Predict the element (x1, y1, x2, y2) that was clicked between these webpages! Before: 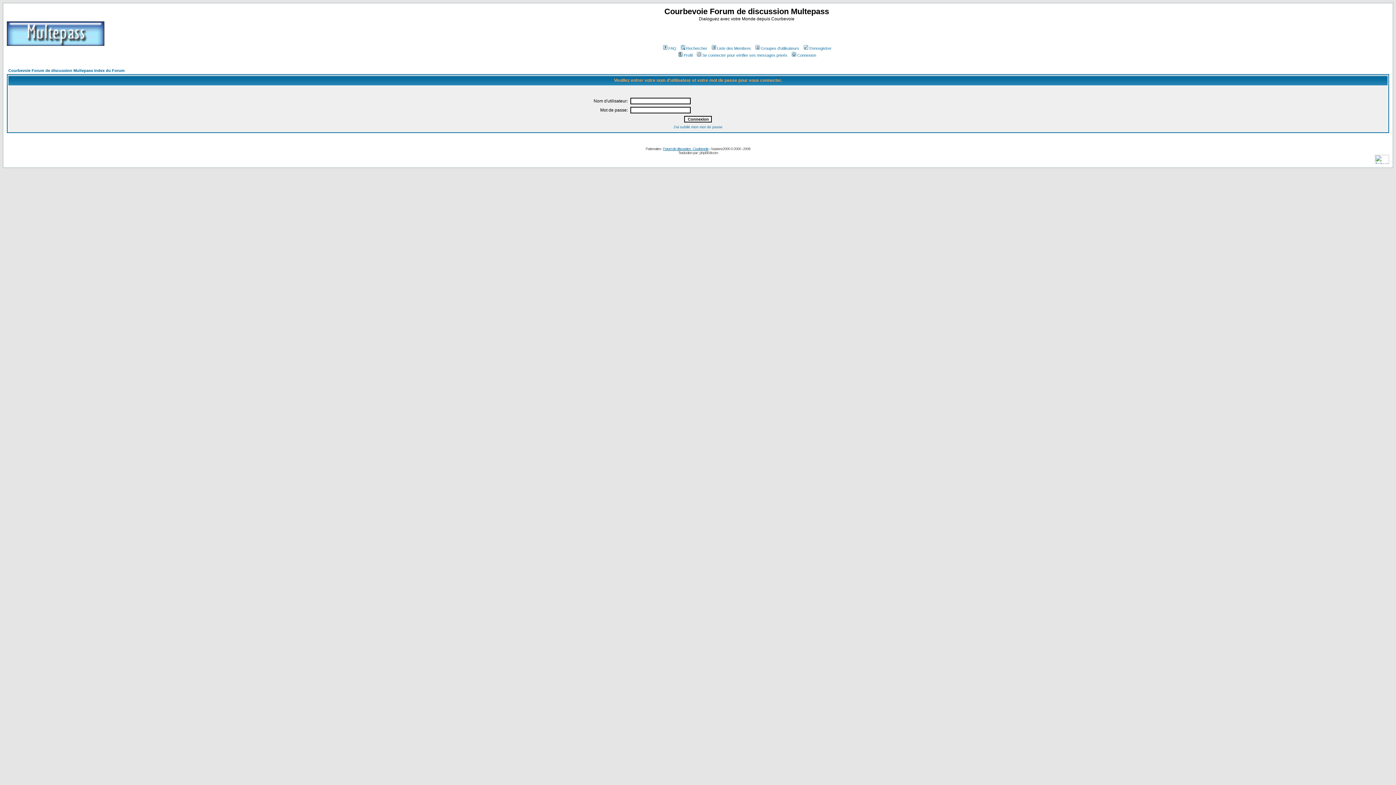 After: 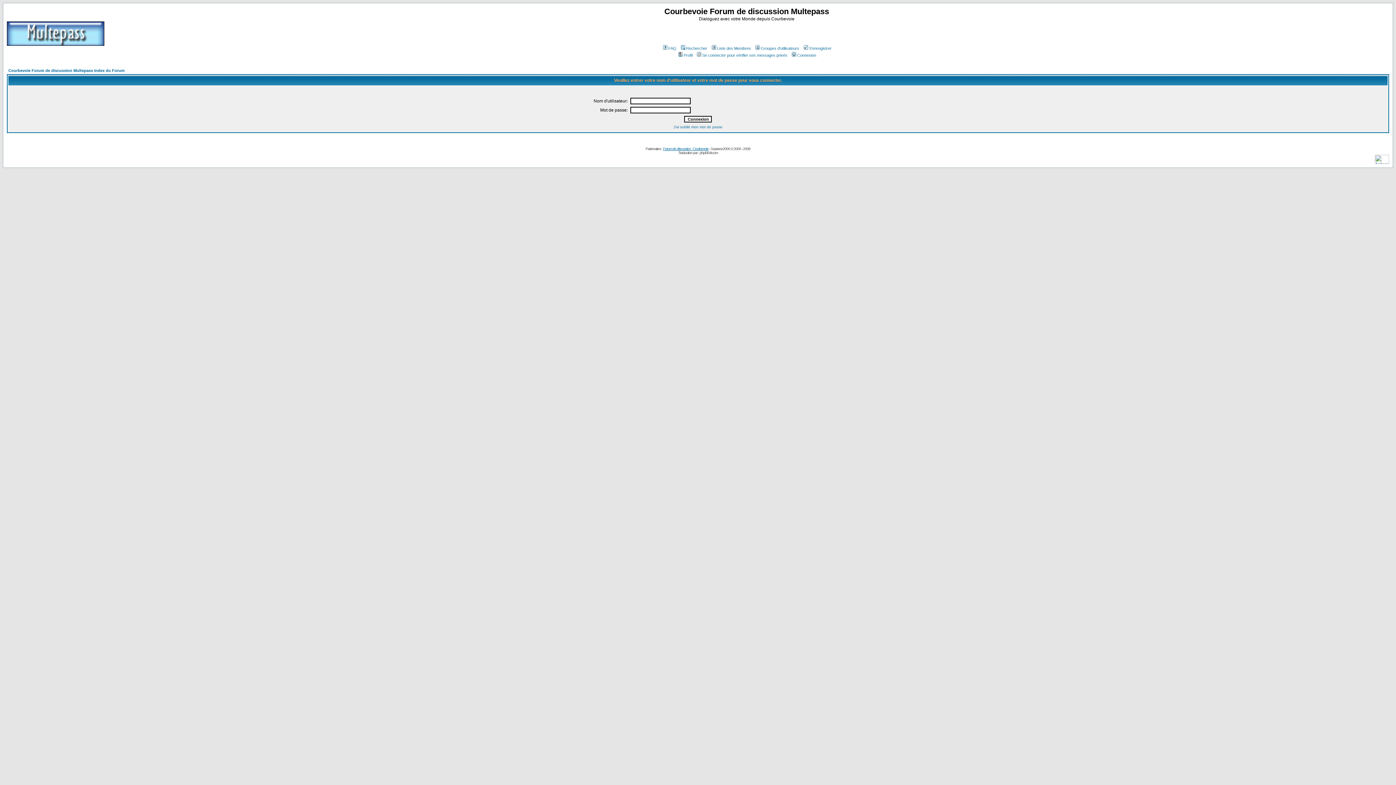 Action: bbox: (6, 41, 104, 47)